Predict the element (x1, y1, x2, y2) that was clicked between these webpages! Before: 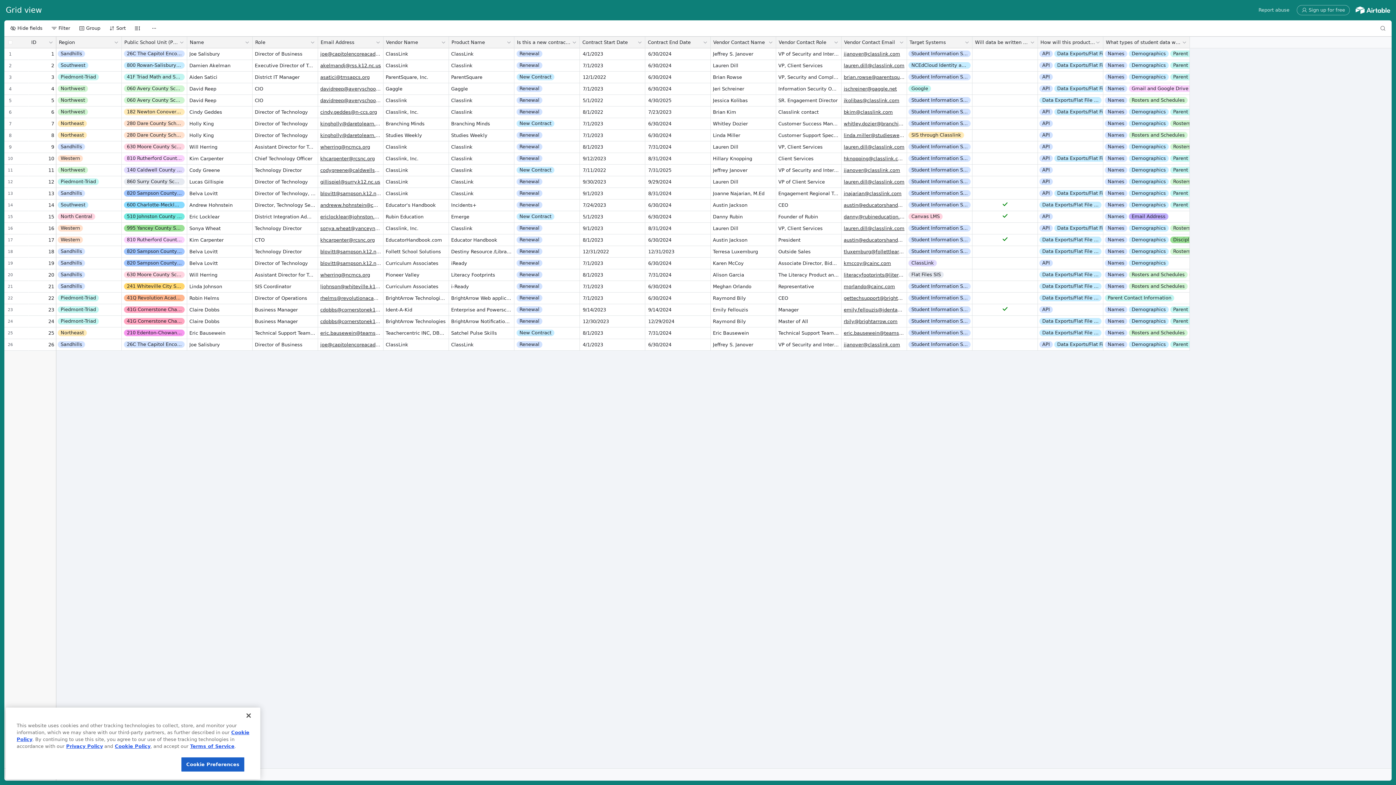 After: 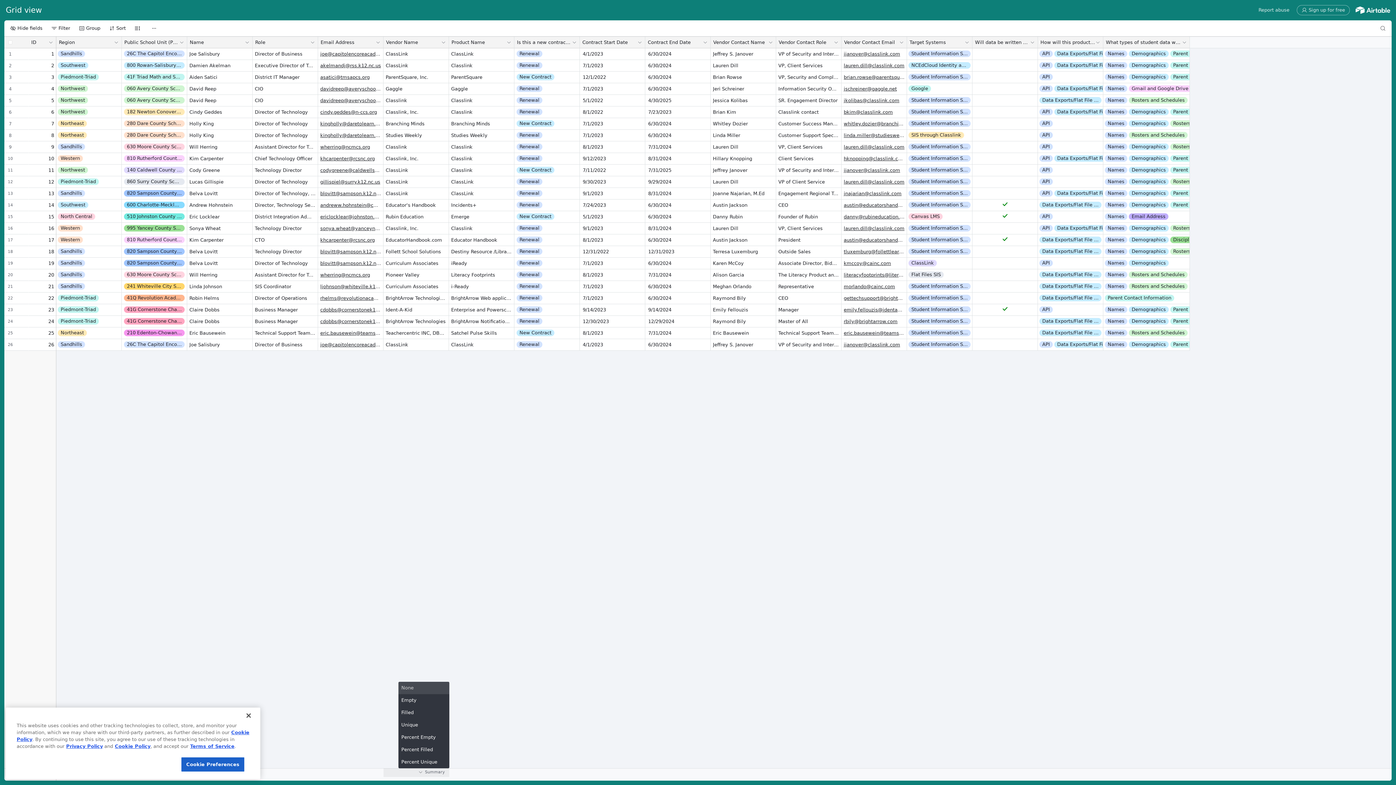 Action: label: Summary bbox: (383, 768, 449, 776)